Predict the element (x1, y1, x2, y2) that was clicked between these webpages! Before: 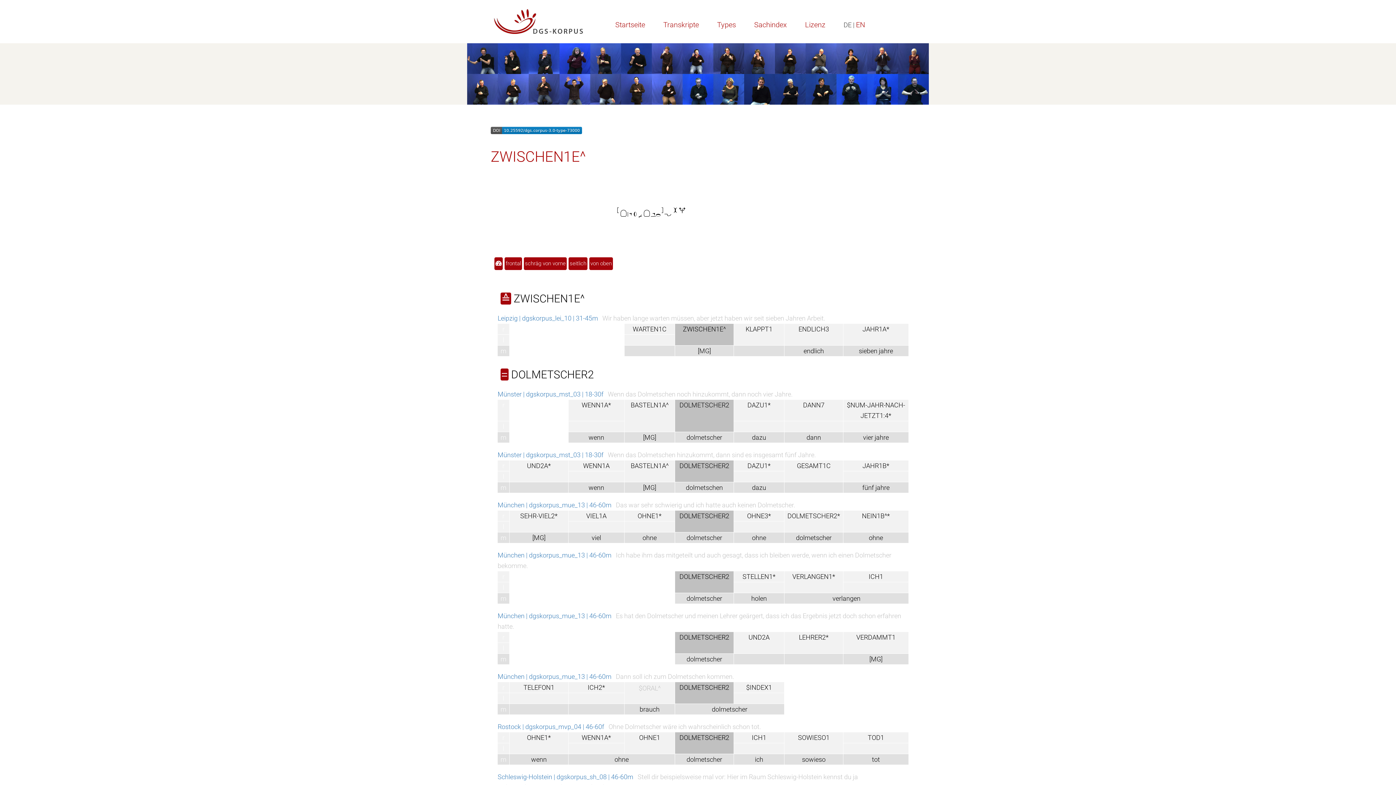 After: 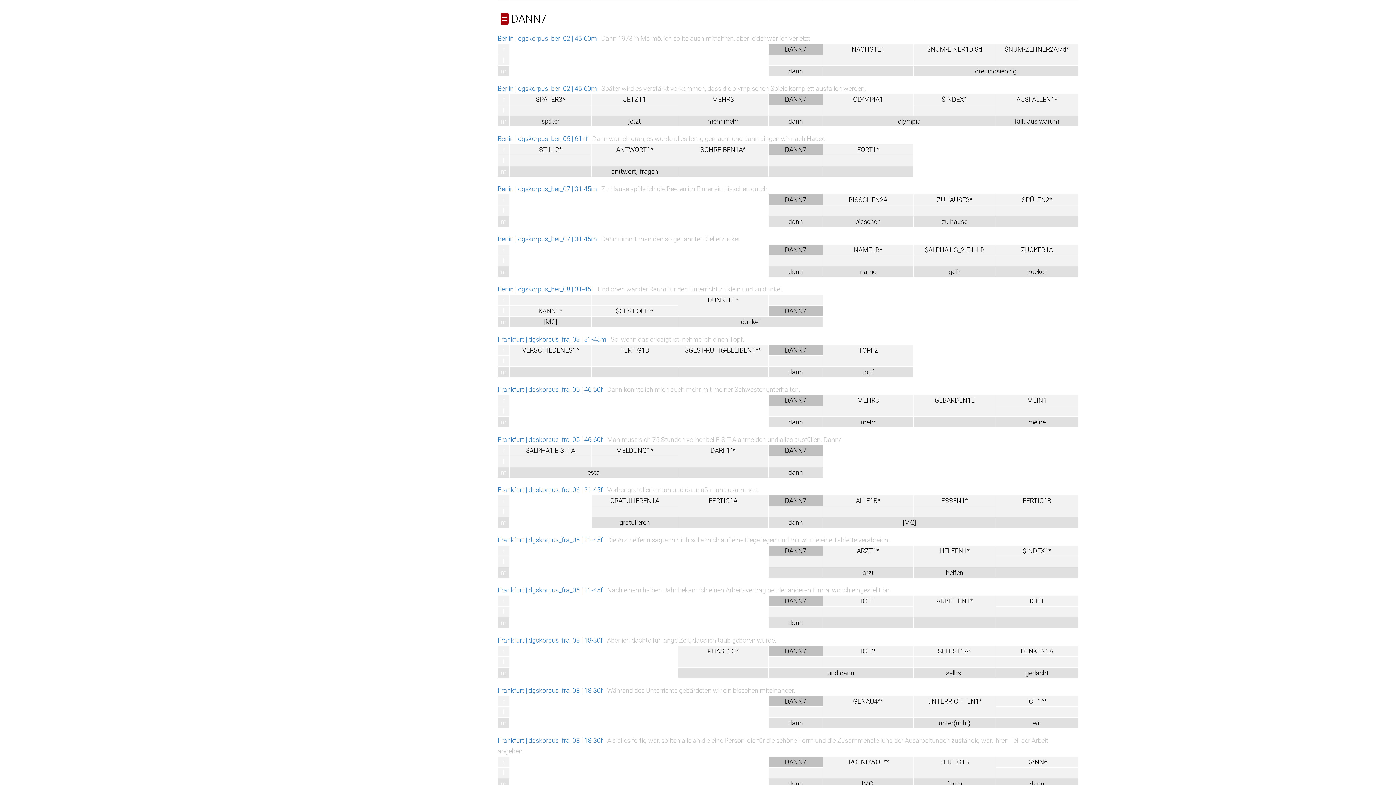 Action: bbox: (803, 401, 824, 409) label: DANN7